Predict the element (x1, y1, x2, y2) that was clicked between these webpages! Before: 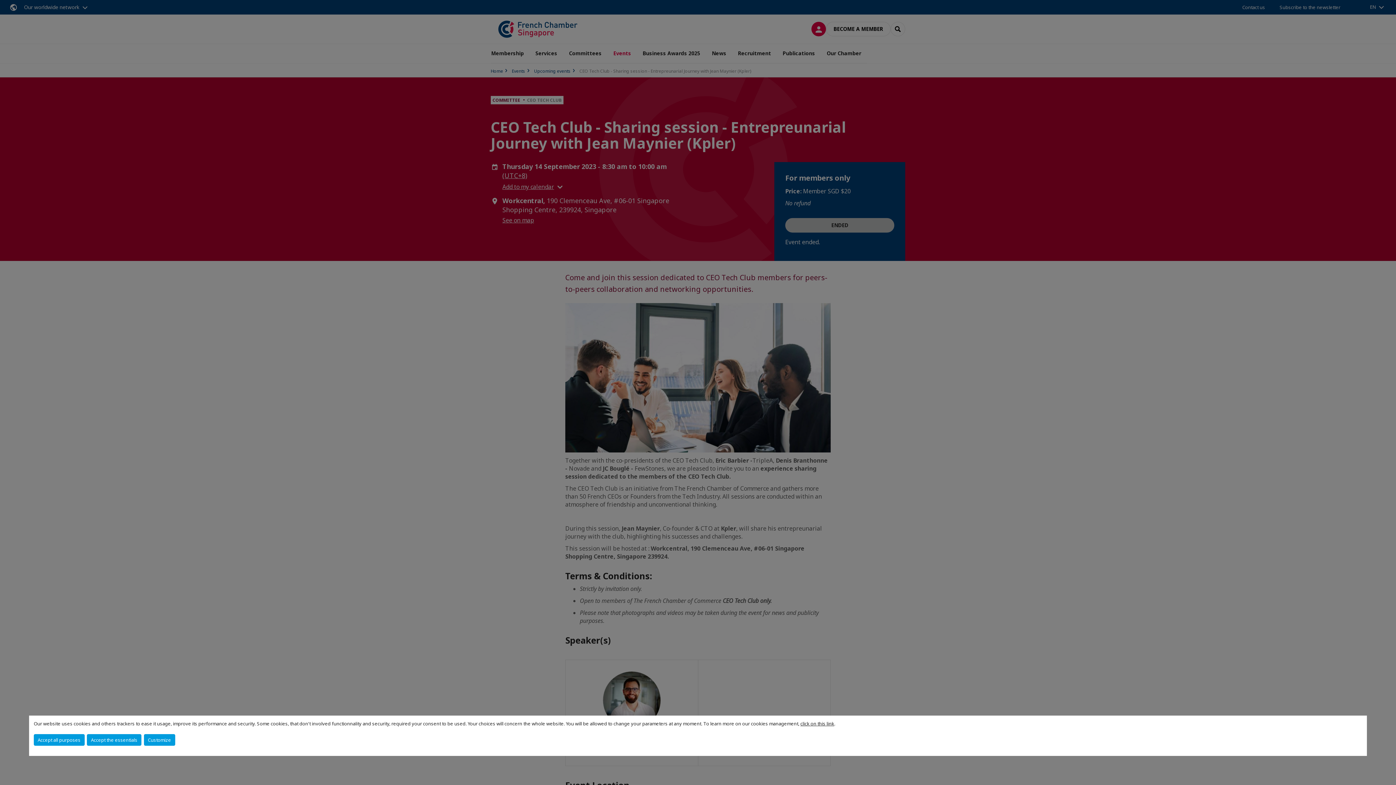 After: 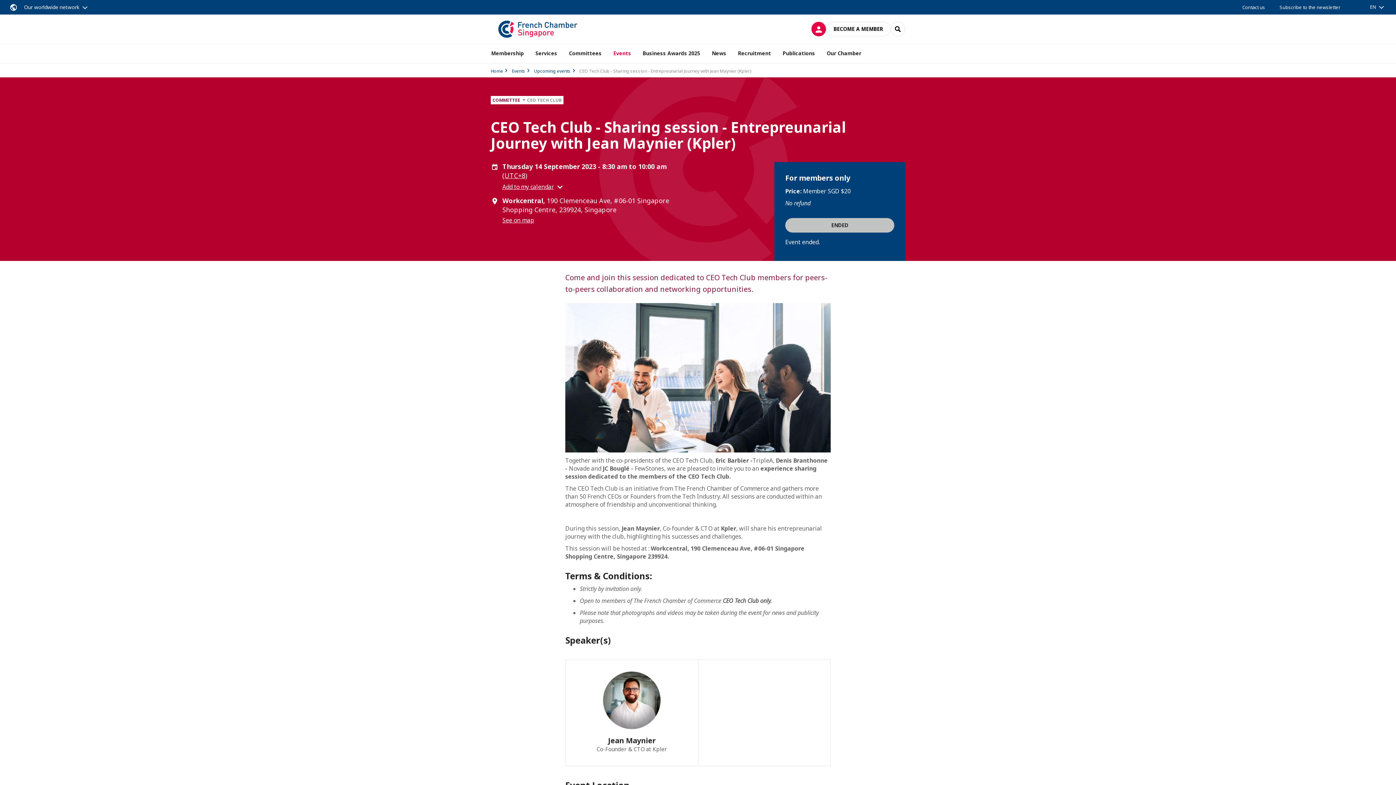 Action: bbox: (33, 734, 84, 746) label: Accept all purposes